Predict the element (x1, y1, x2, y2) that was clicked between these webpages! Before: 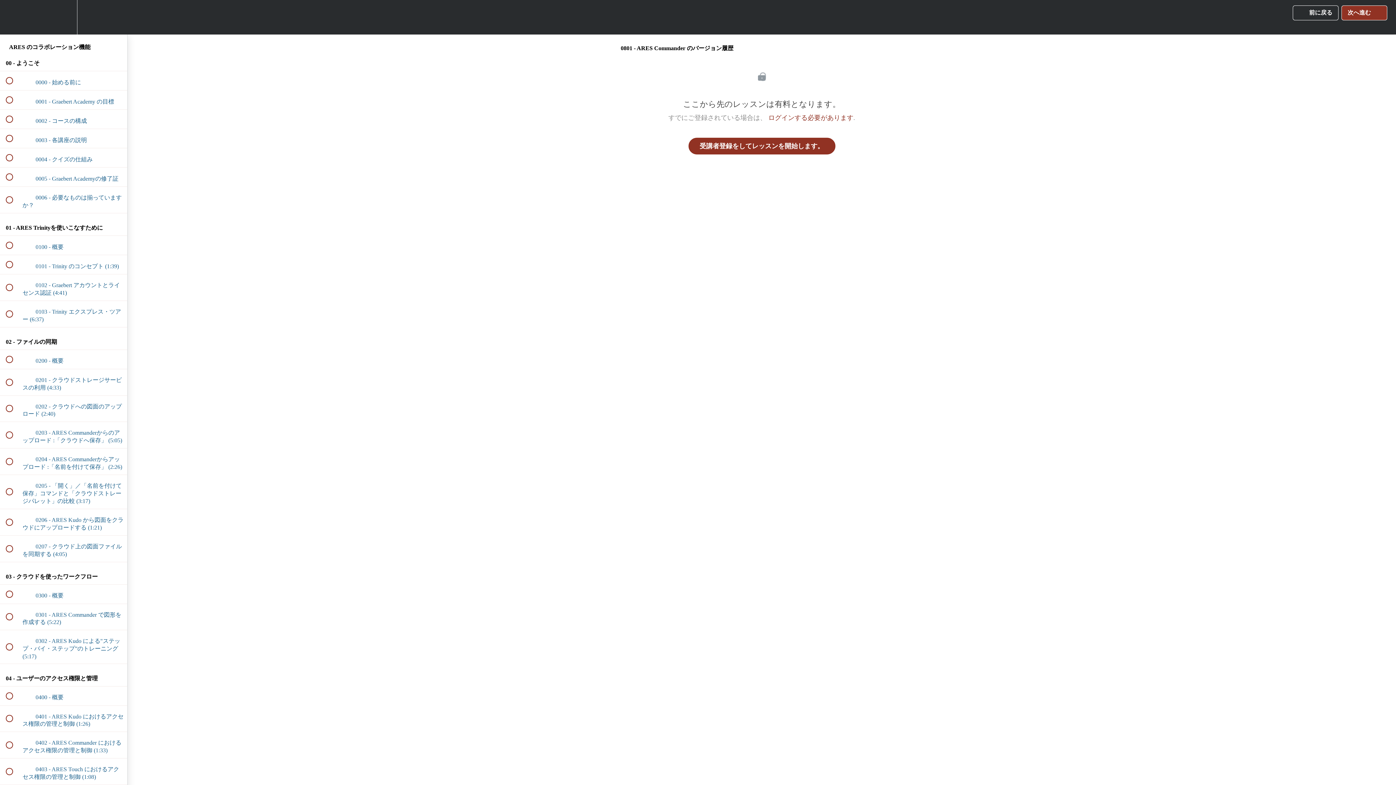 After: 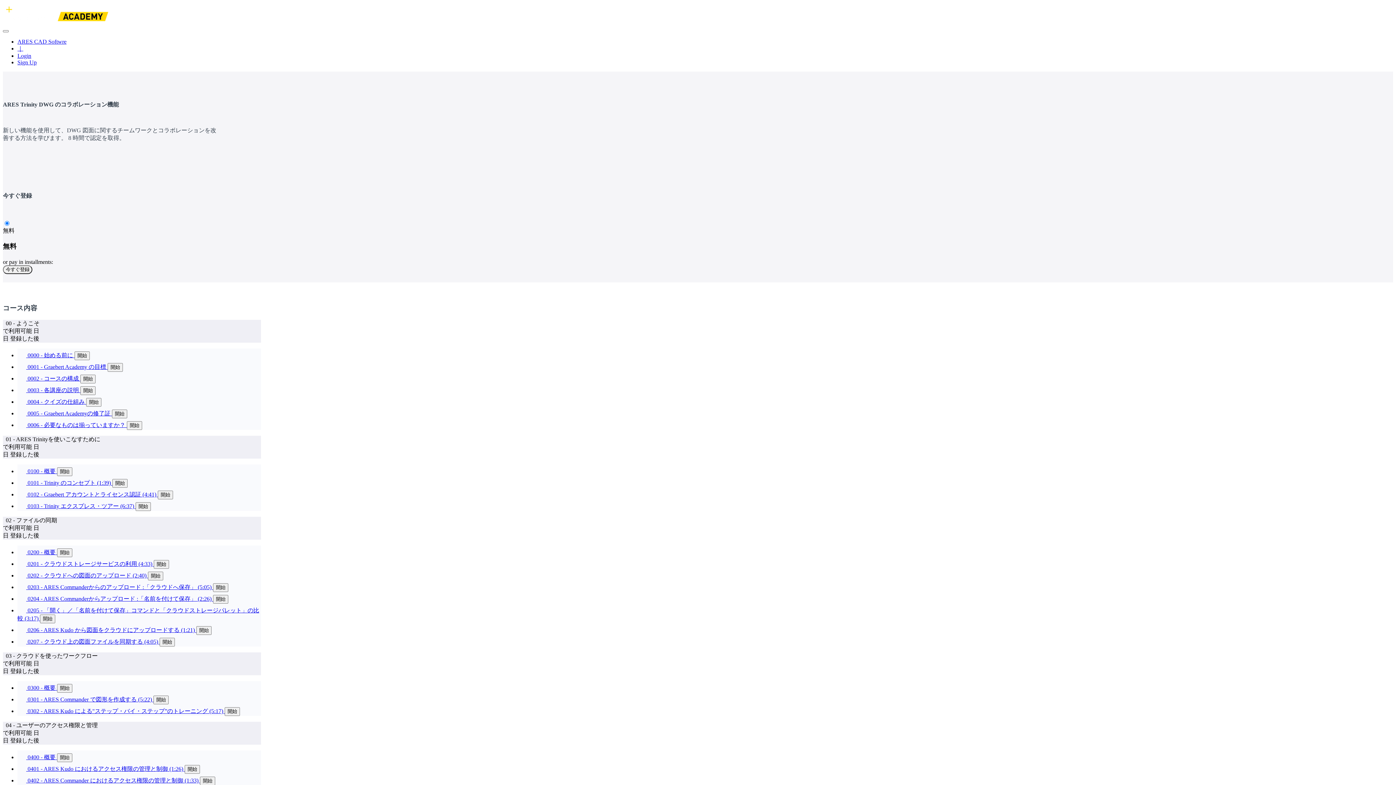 Action: bbox: (0, 0, 26, 34) label: Back to course curriculum